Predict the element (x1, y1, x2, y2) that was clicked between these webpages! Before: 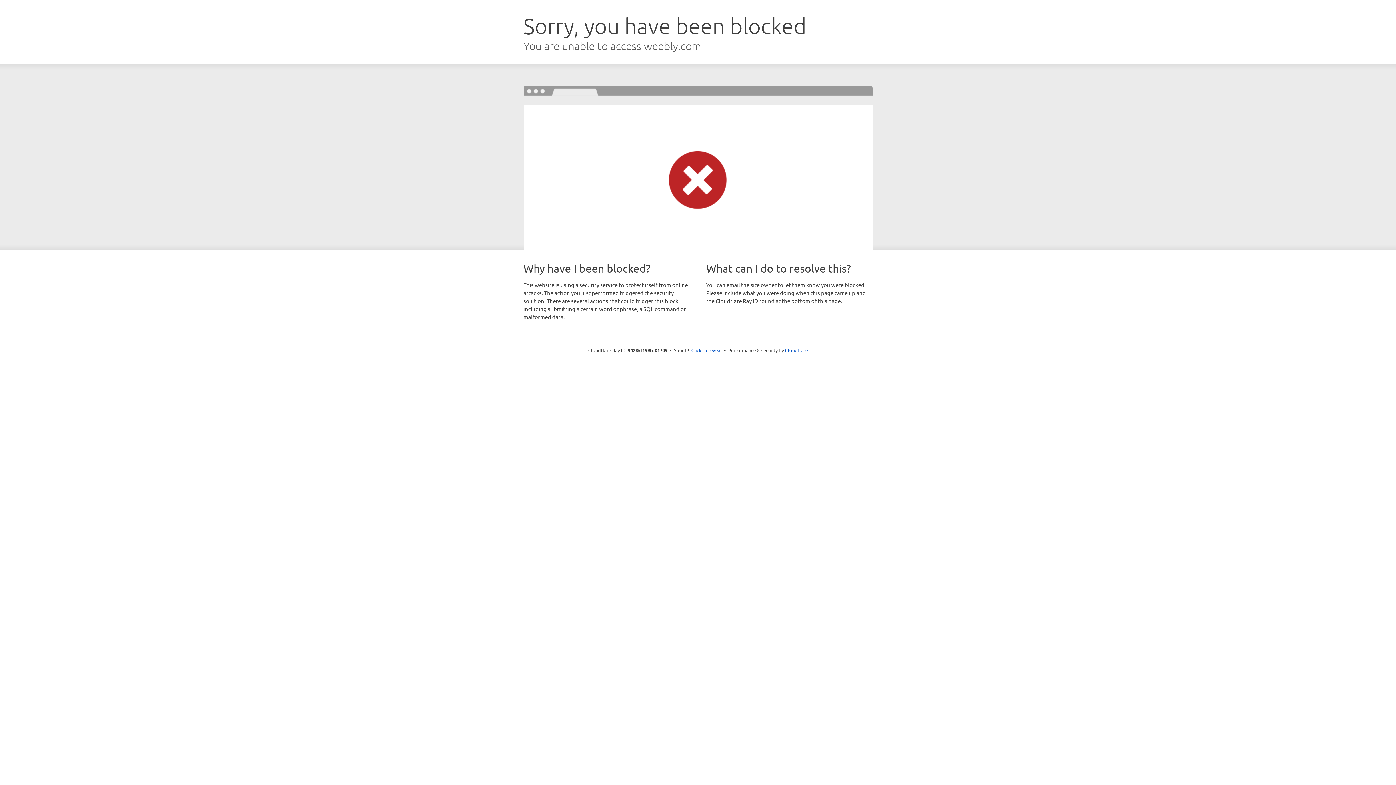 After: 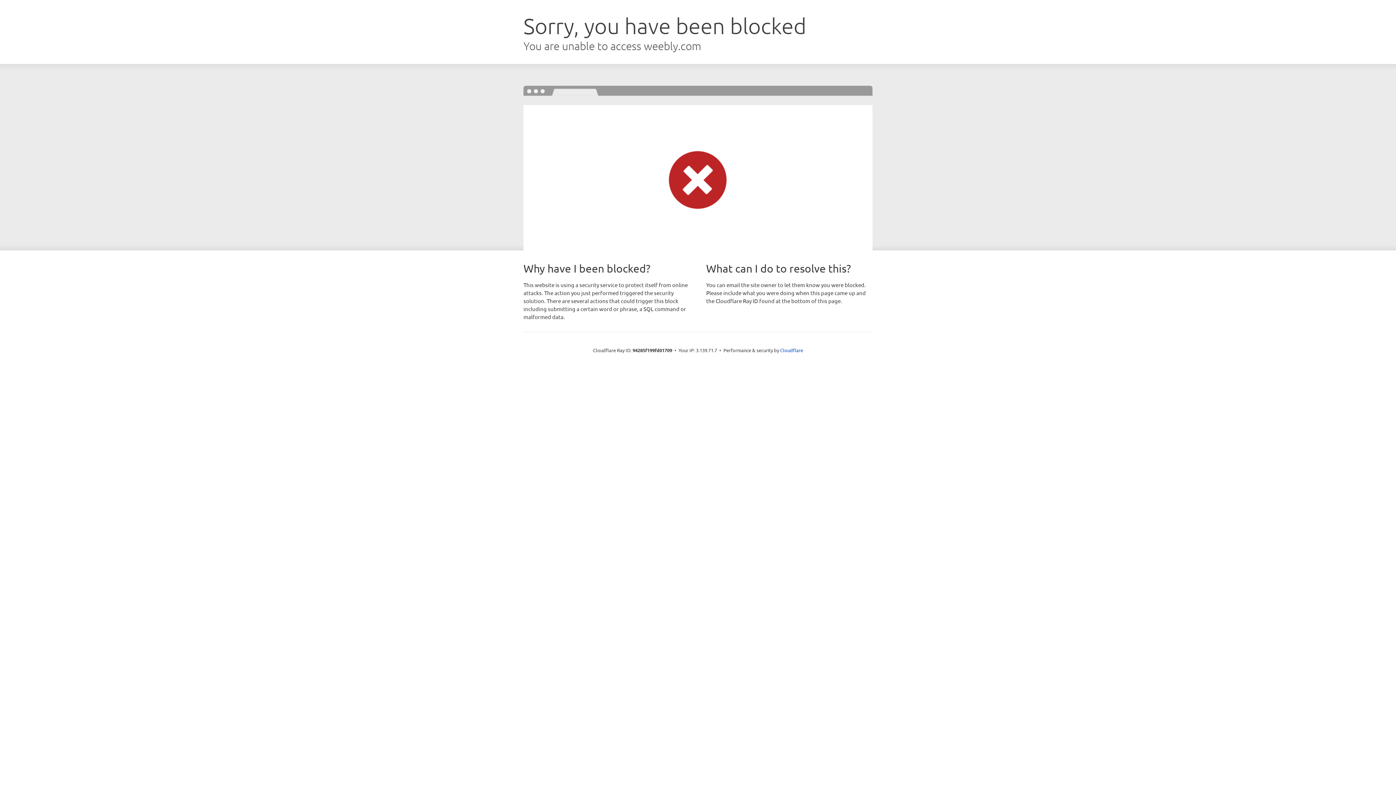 Action: bbox: (691, 346, 722, 353) label: Click to reveal